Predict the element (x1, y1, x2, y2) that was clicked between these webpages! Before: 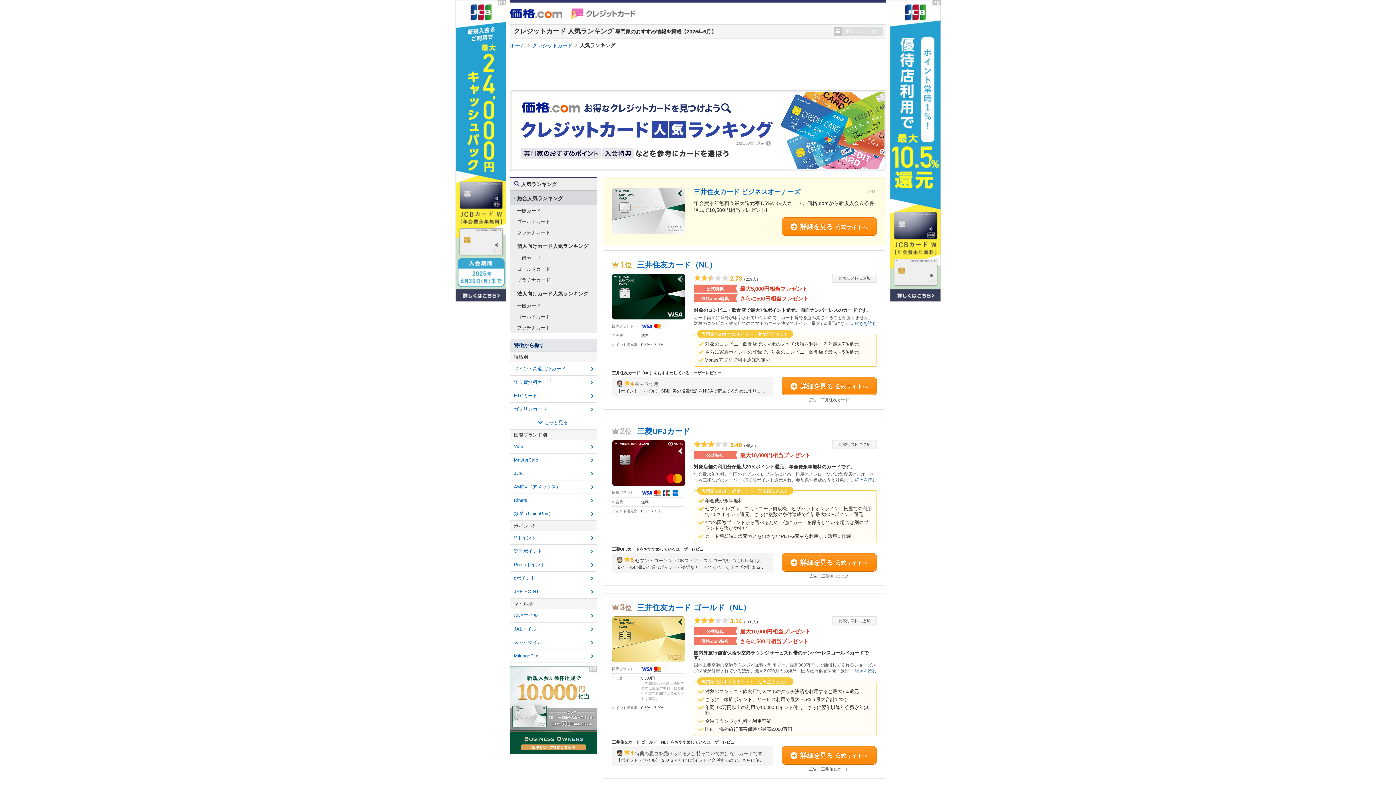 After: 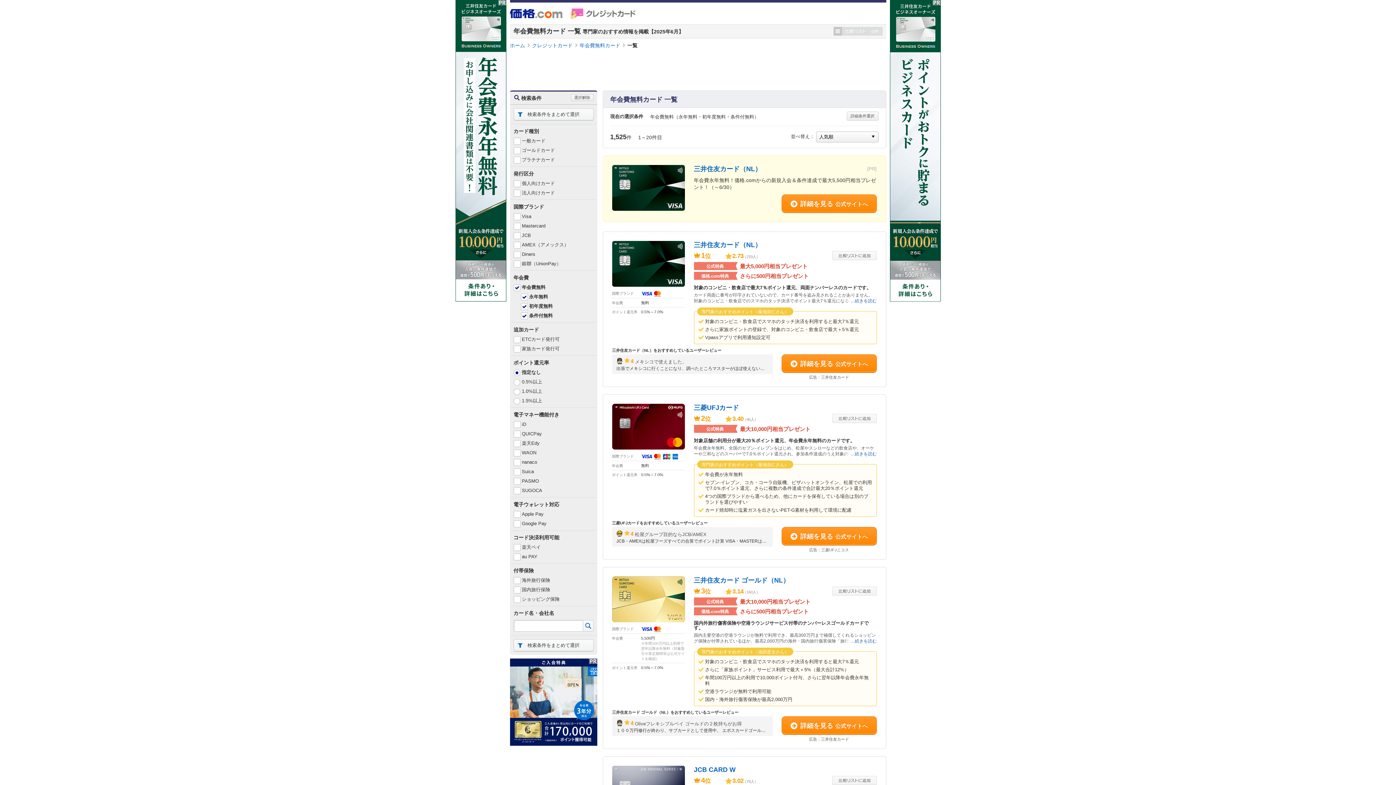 Action: bbox: (510, 376, 596, 389) label: 年会費無料カード